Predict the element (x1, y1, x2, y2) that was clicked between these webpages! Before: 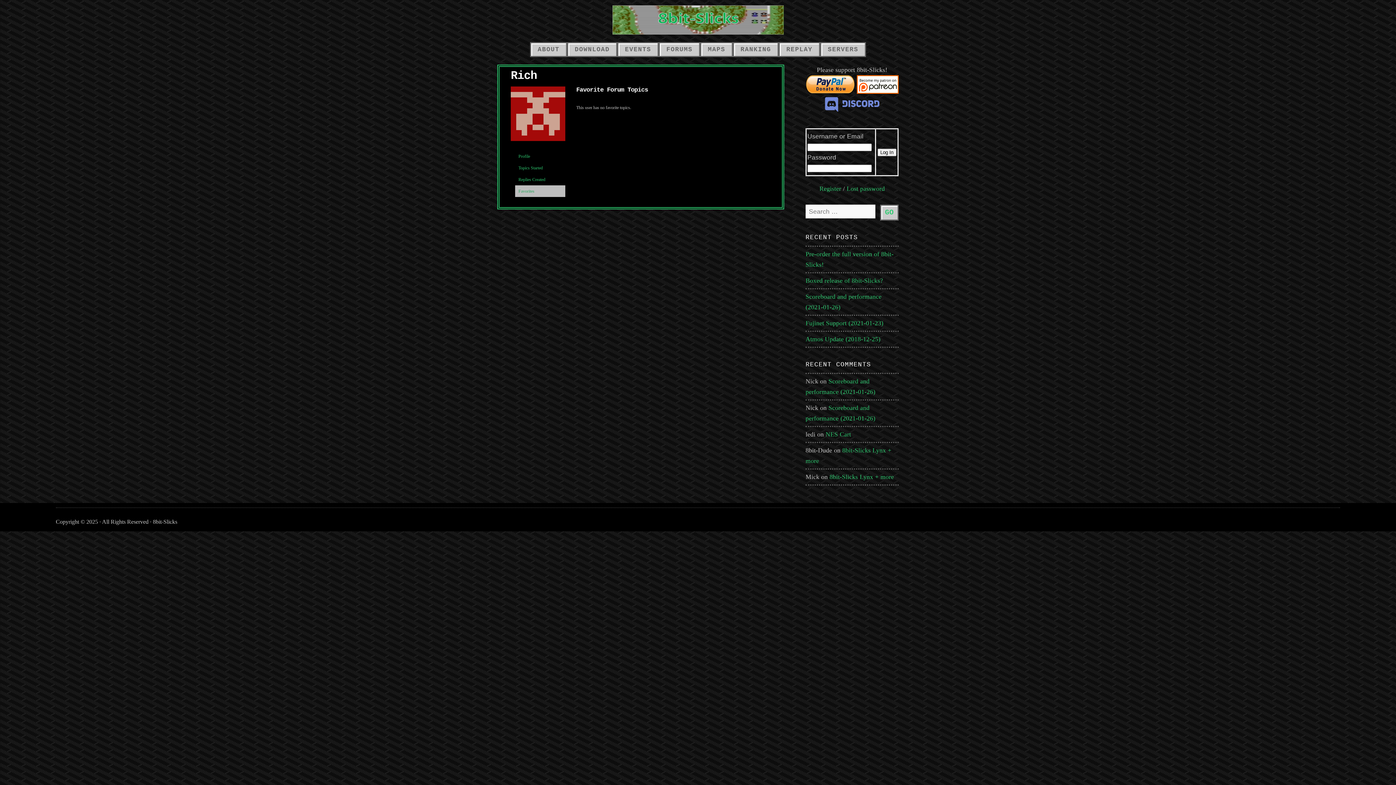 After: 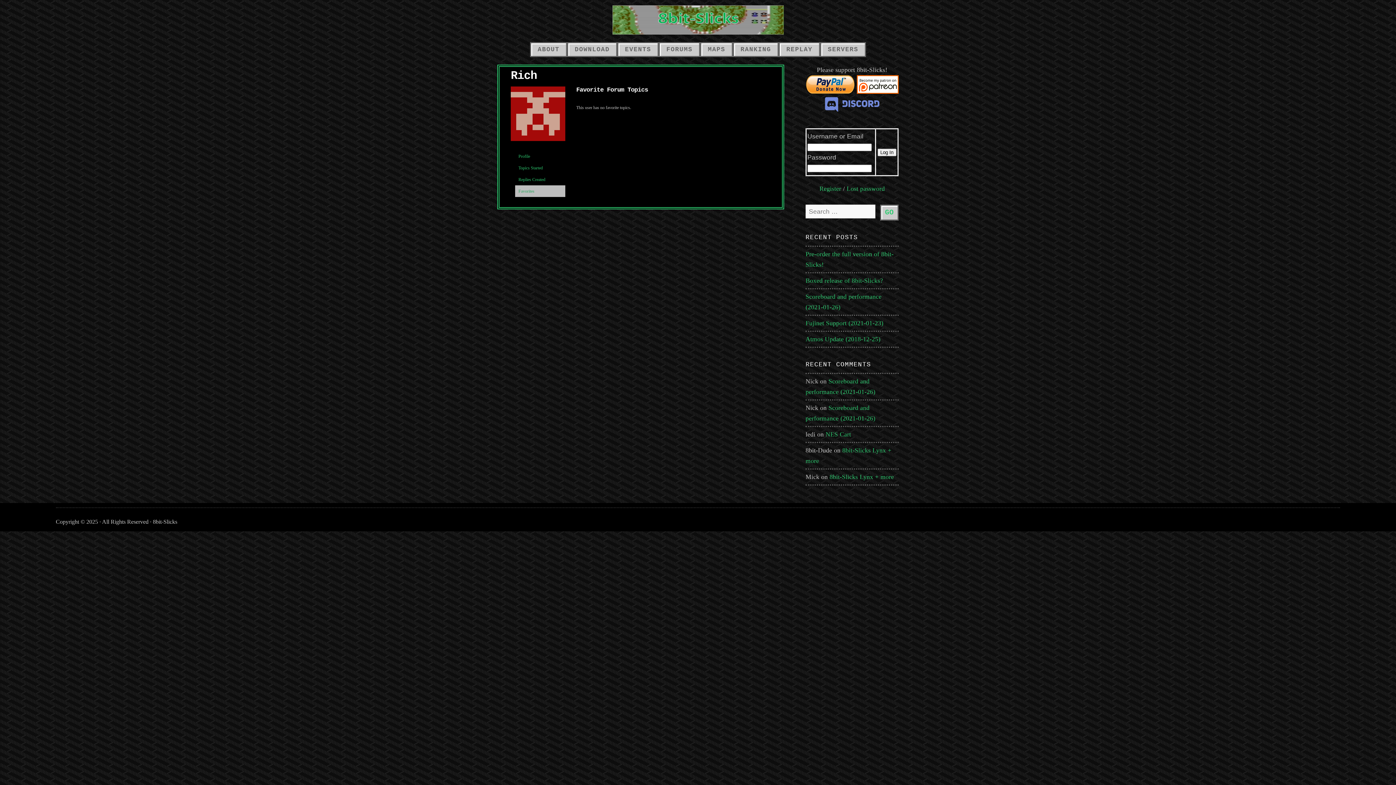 Action: label: Favorites bbox: (515, 185, 565, 197)